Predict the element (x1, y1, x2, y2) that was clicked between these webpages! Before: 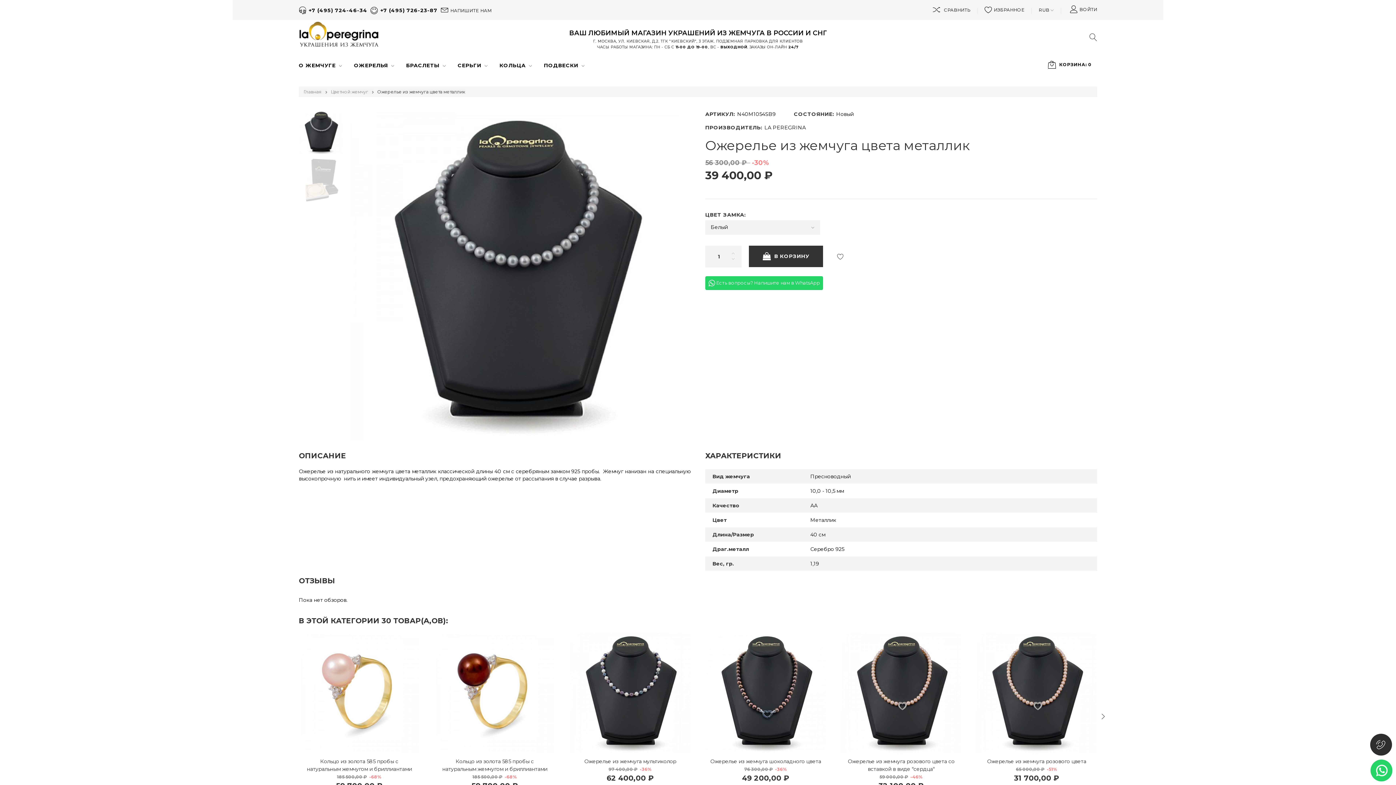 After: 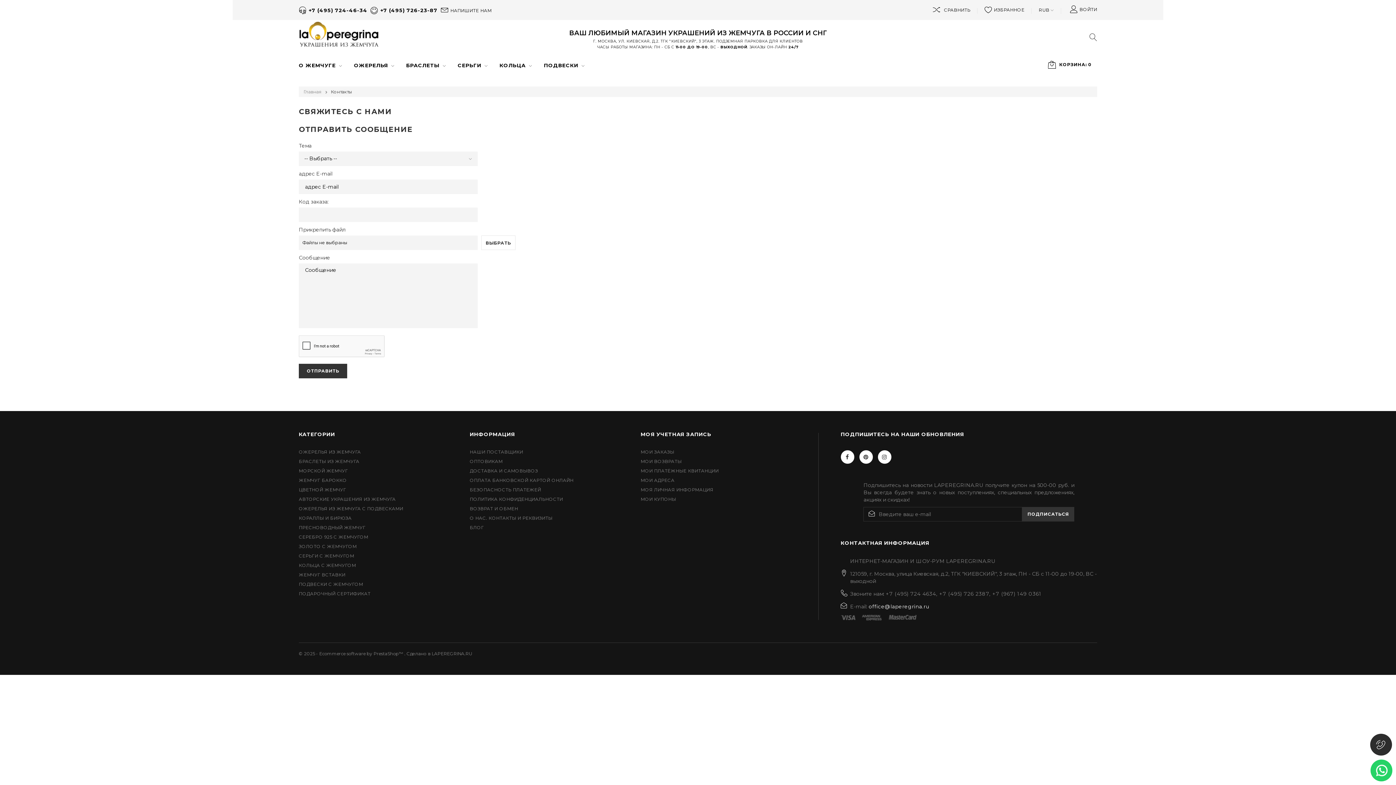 Action: bbox: (450, 7, 491, 13) label: НАПИШИТЕ НАМ